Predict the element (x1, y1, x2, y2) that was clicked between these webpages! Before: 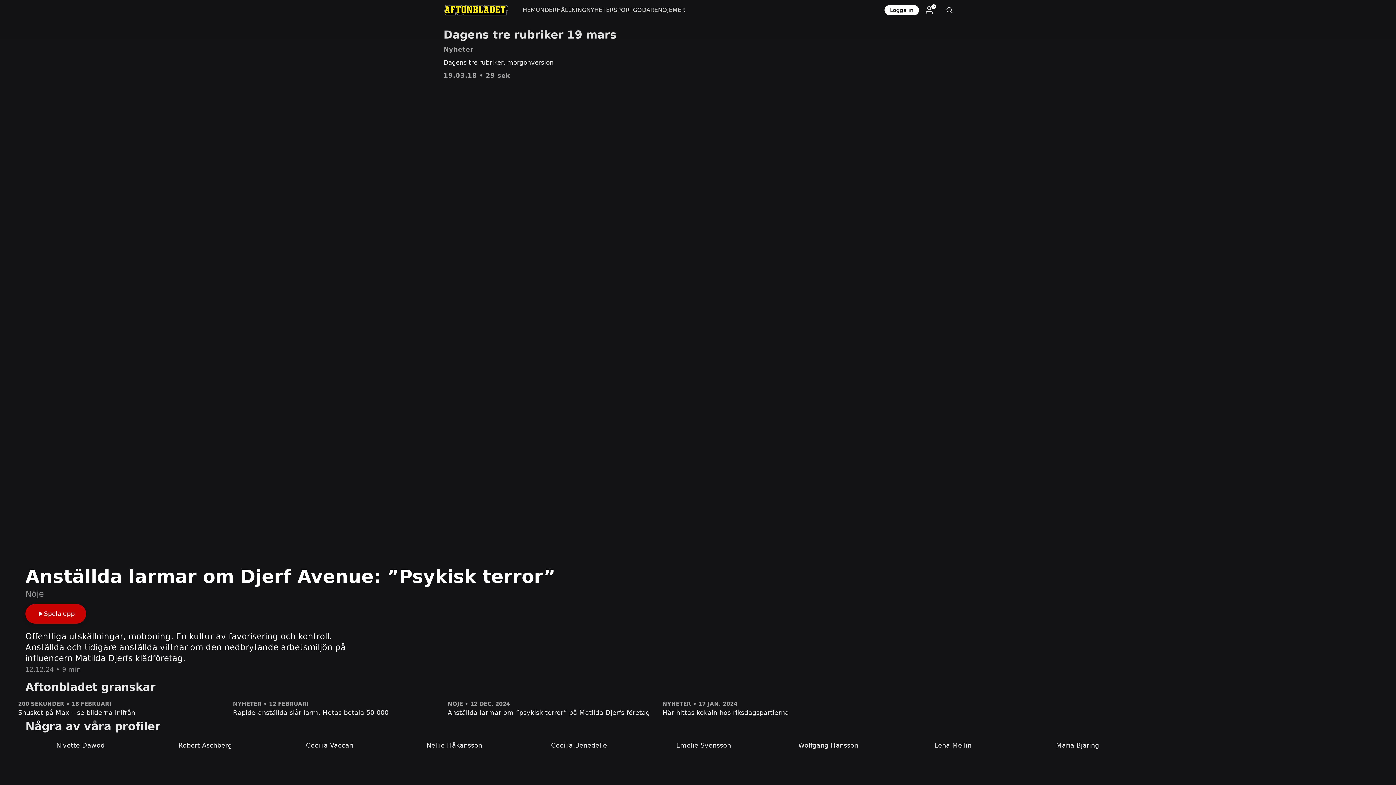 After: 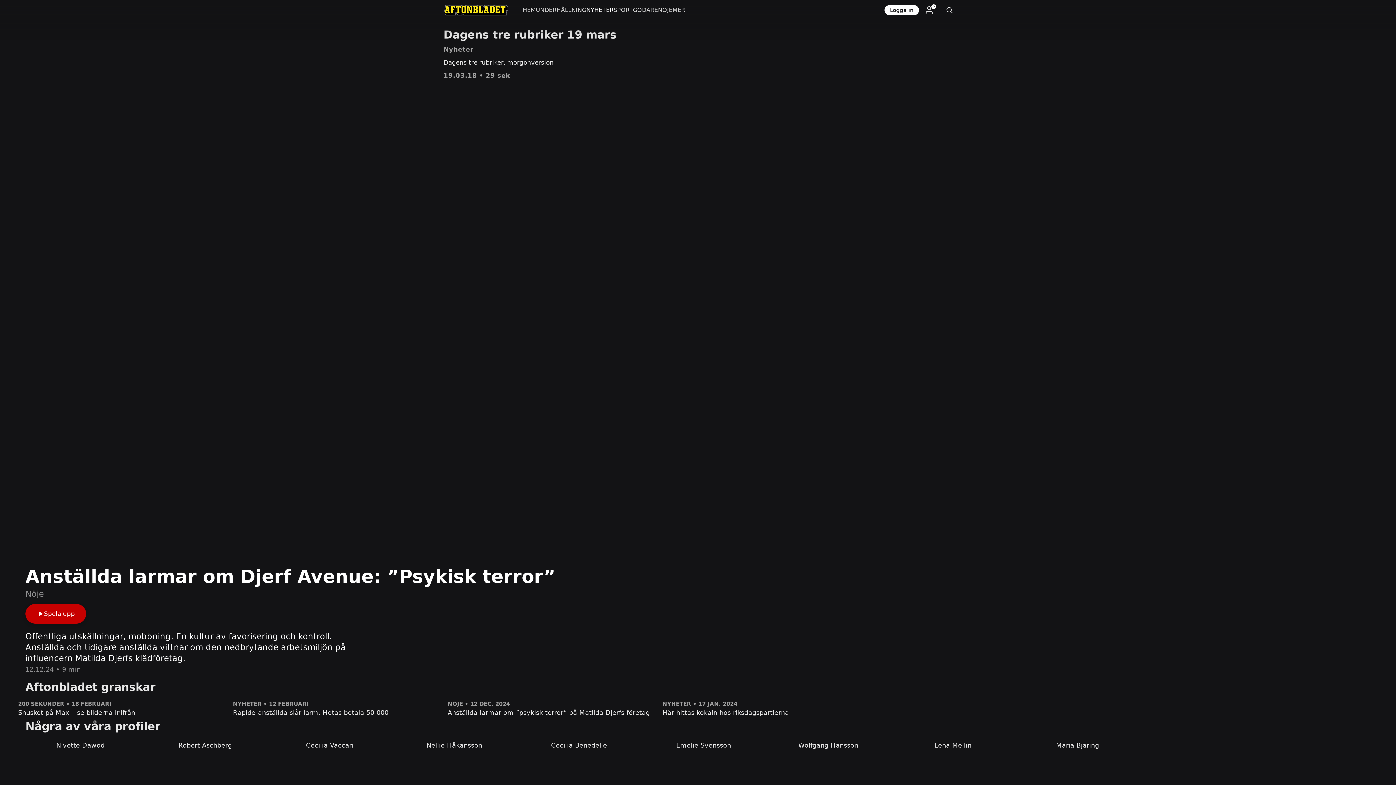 Action: label: NYHETER bbox: (586, 0, 613, 20)